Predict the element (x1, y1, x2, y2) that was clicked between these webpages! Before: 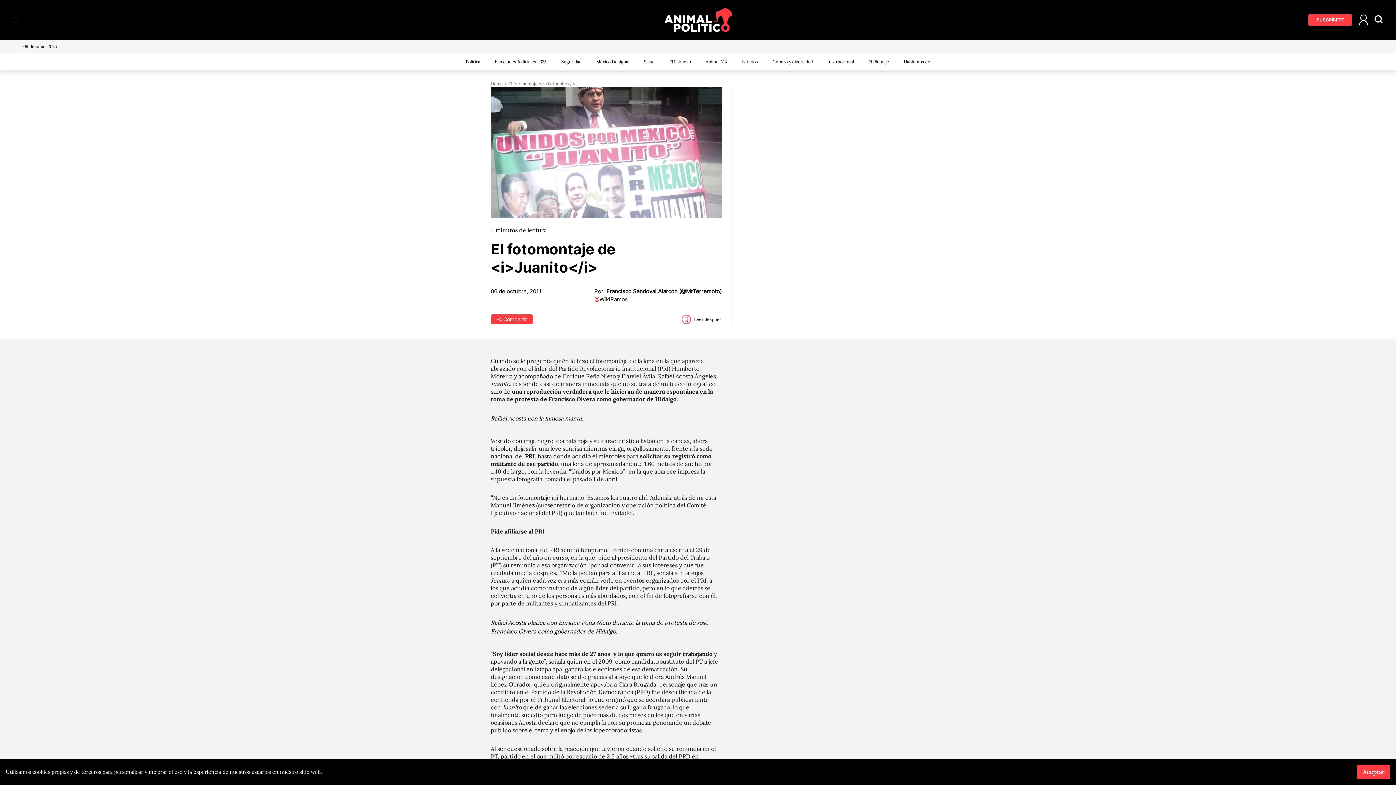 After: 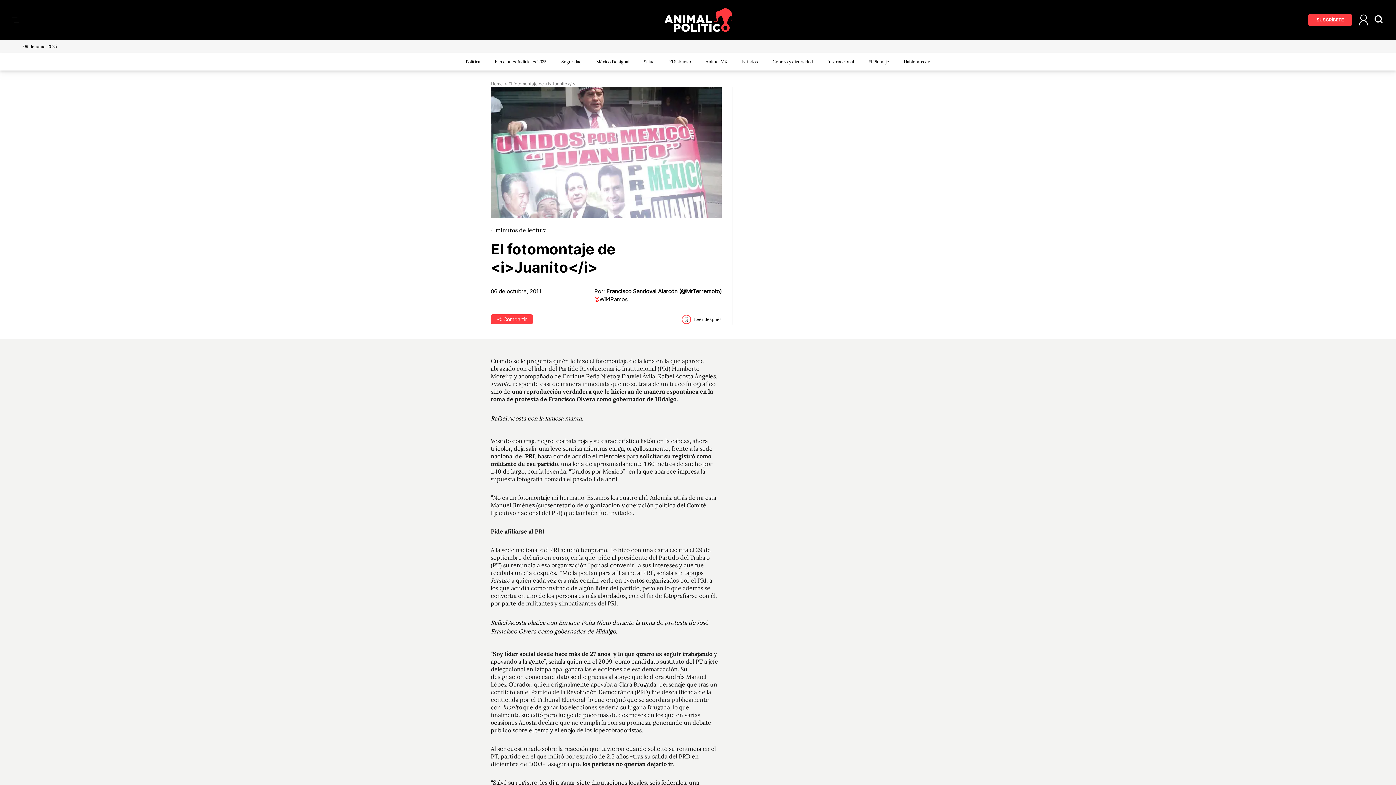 Action: label: Aceptar bbox: (1357, 765, 1390, 779)